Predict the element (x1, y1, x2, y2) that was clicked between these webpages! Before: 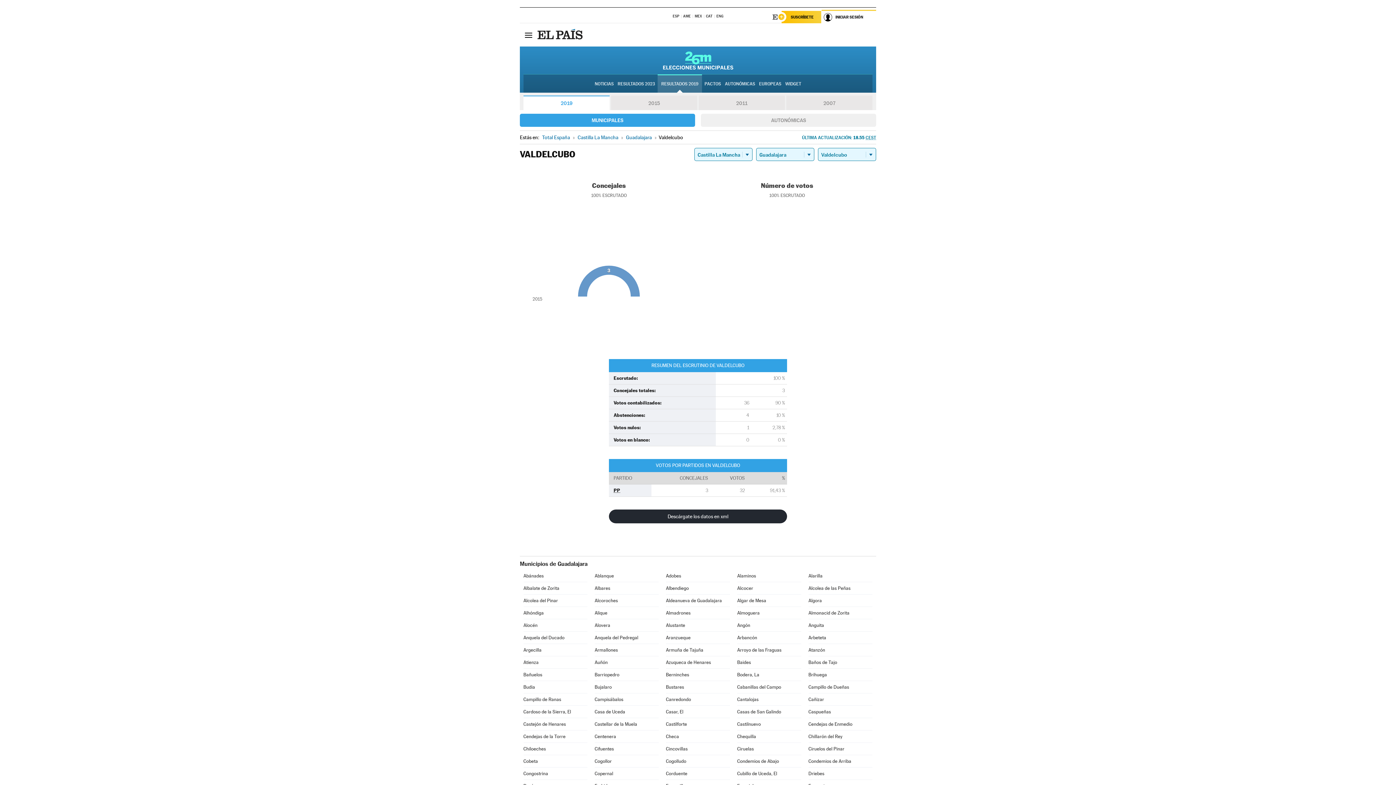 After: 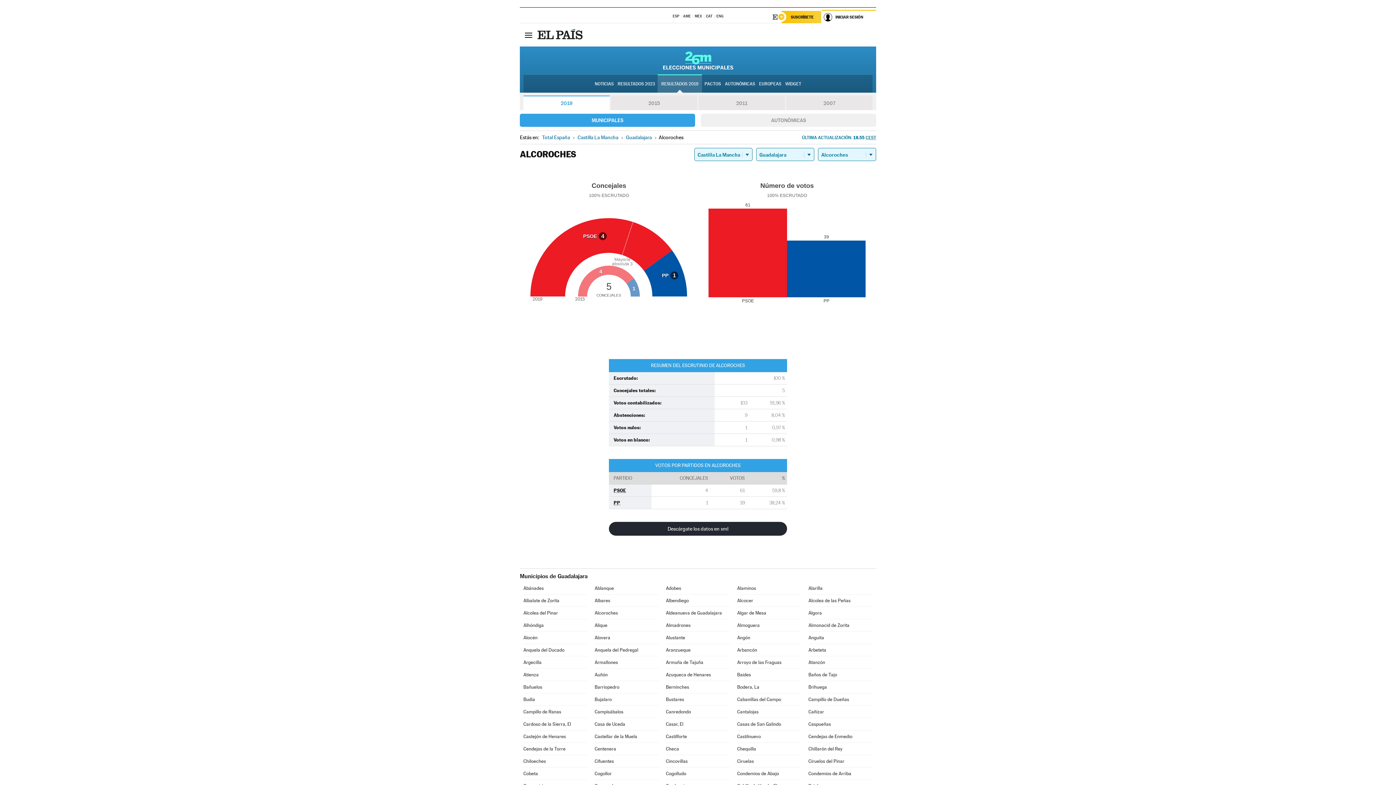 Action: label: Alcoroches bbox: (594, 594, 658, 606)